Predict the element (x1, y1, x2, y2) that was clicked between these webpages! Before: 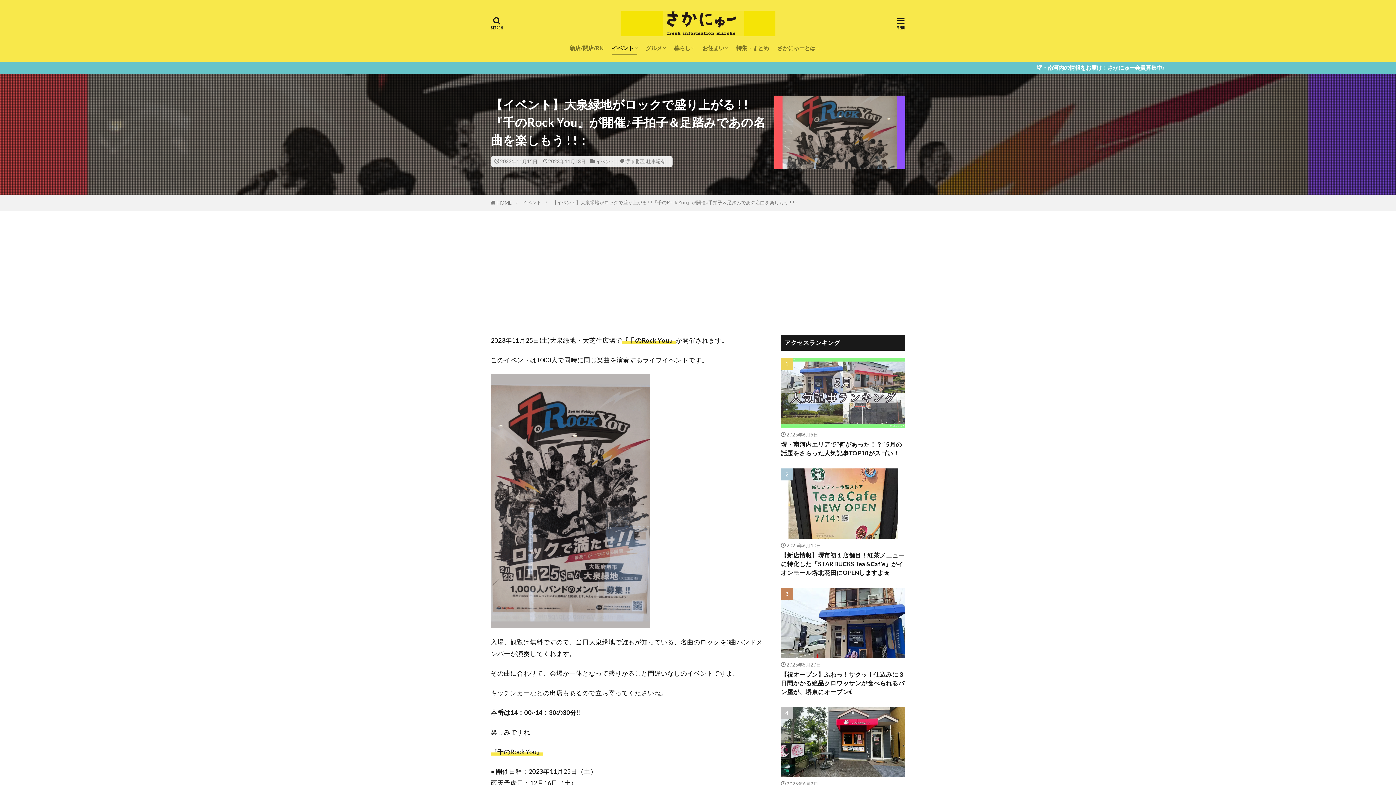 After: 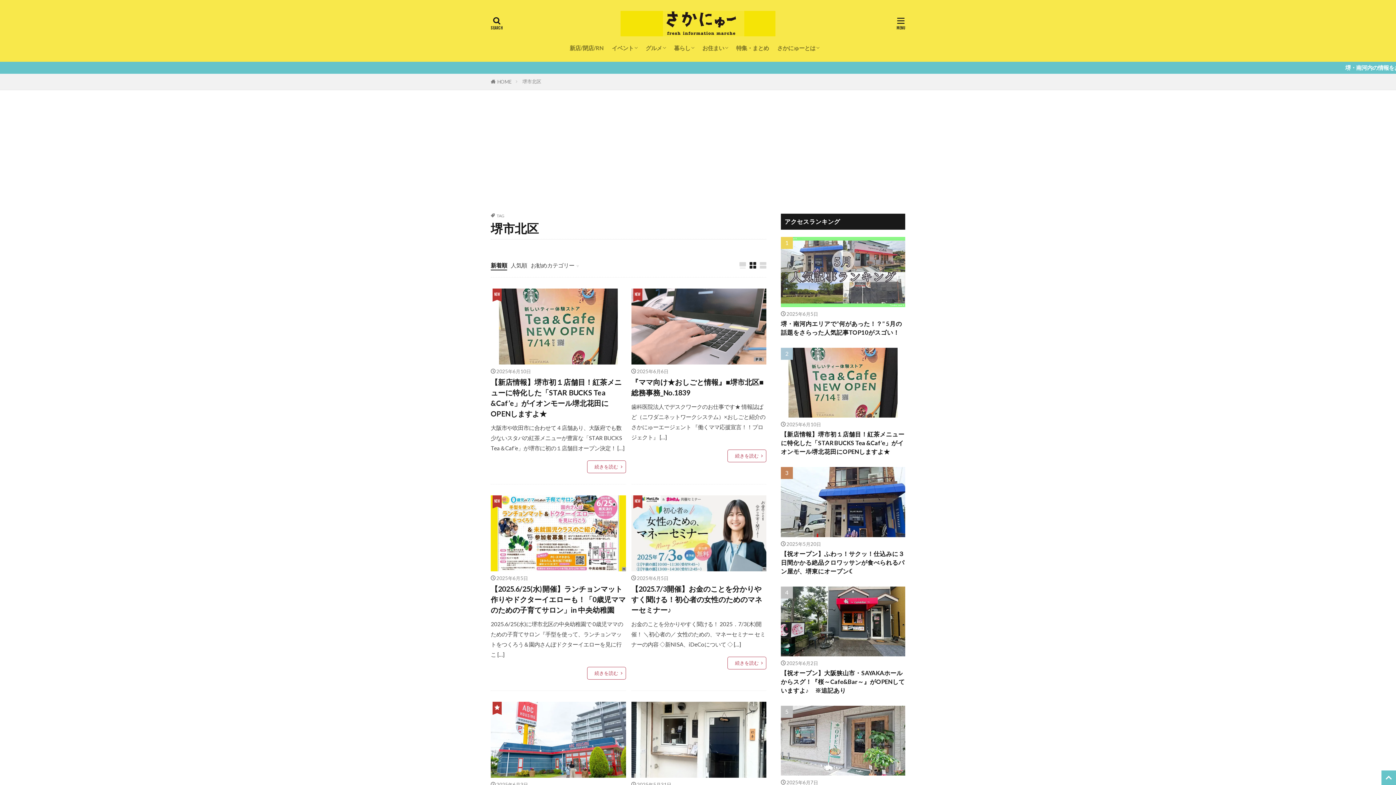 Action: bbox: (625, 158, 644, 164) label: 堺市北区